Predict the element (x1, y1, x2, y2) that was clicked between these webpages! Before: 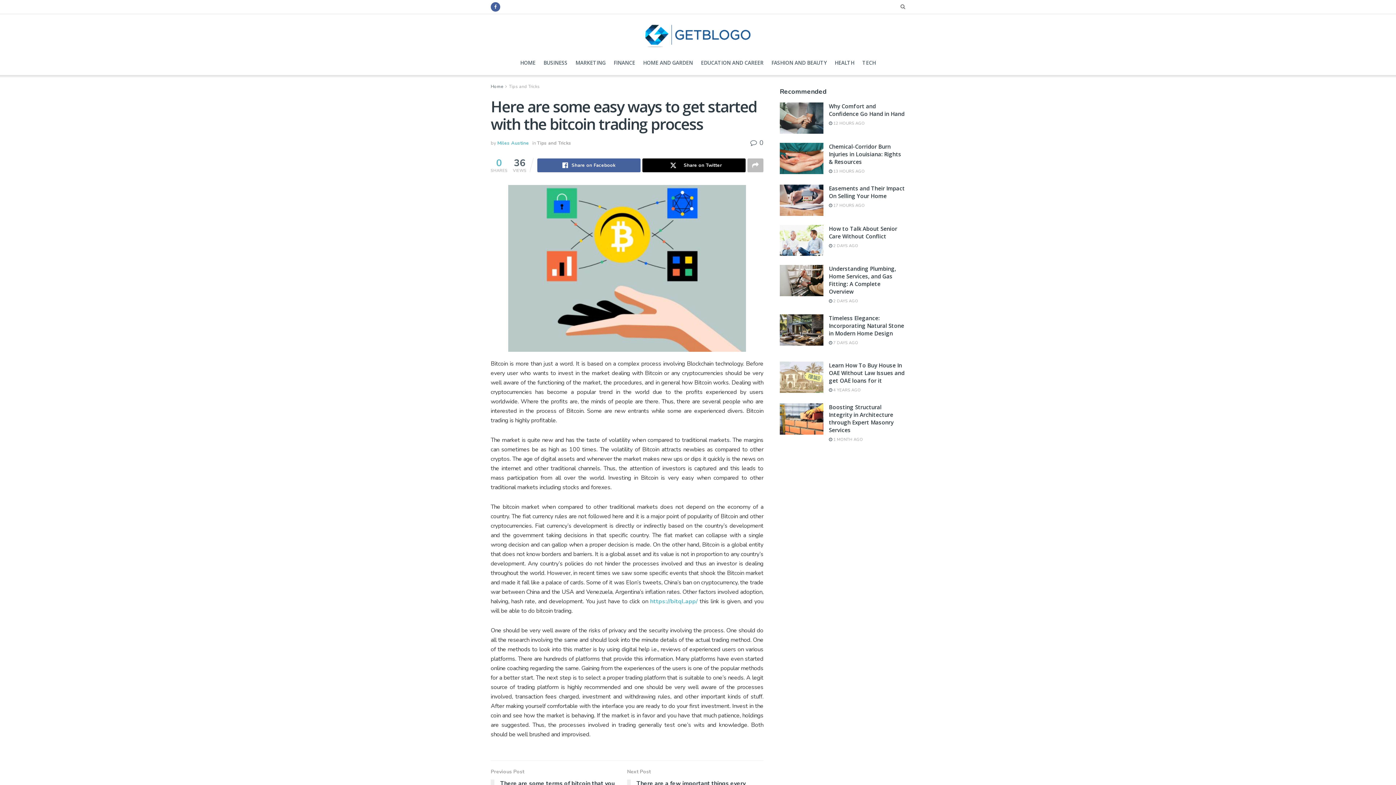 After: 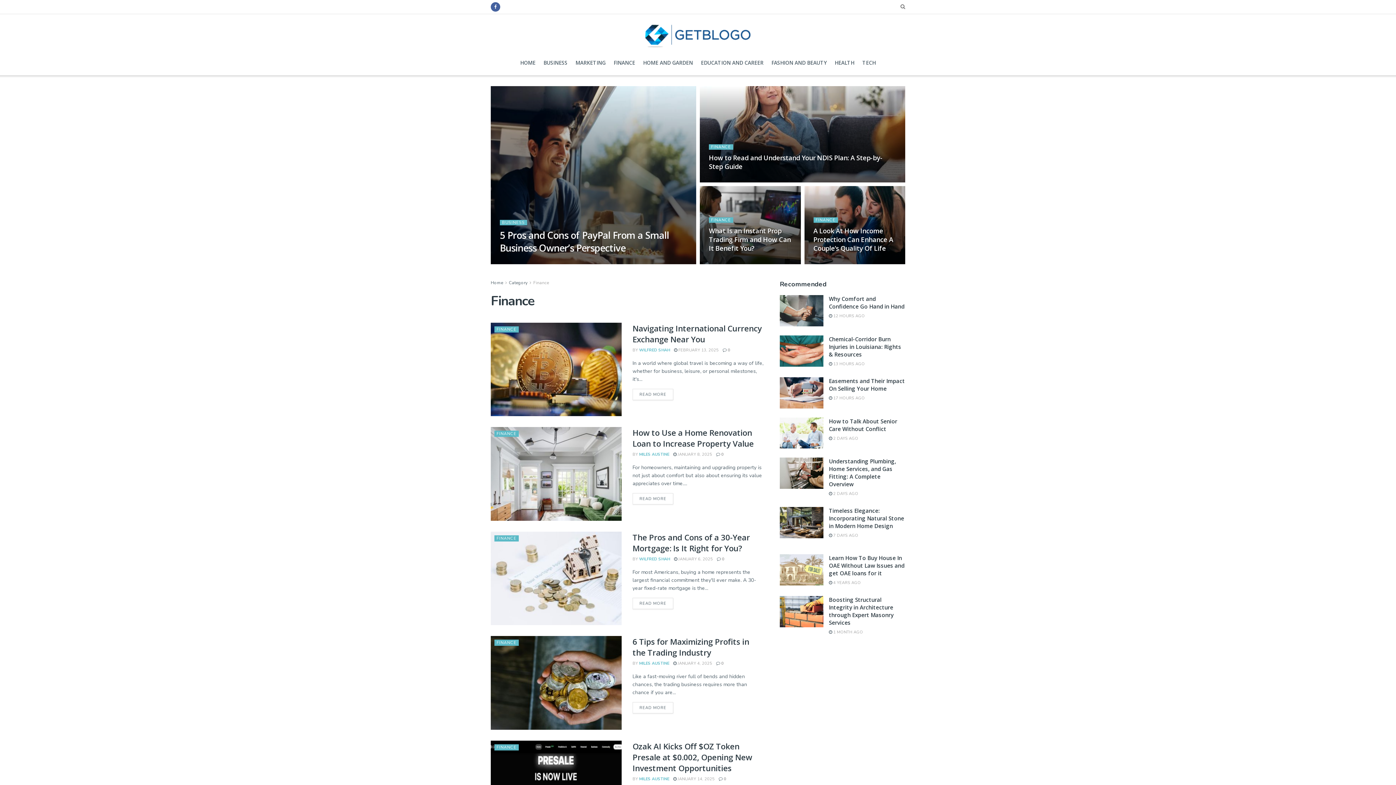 Action: bbox: (613, 50, 635, 75) label: FINANCE